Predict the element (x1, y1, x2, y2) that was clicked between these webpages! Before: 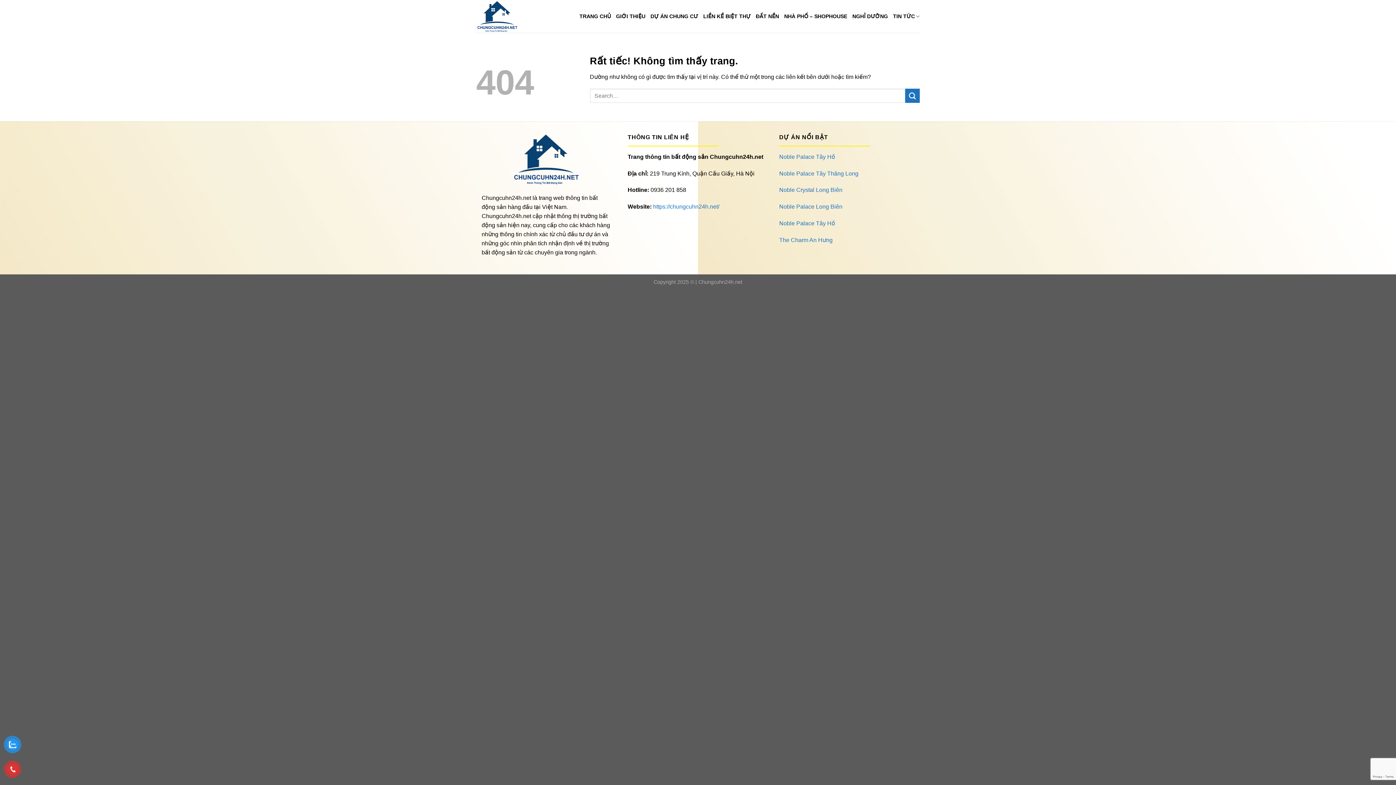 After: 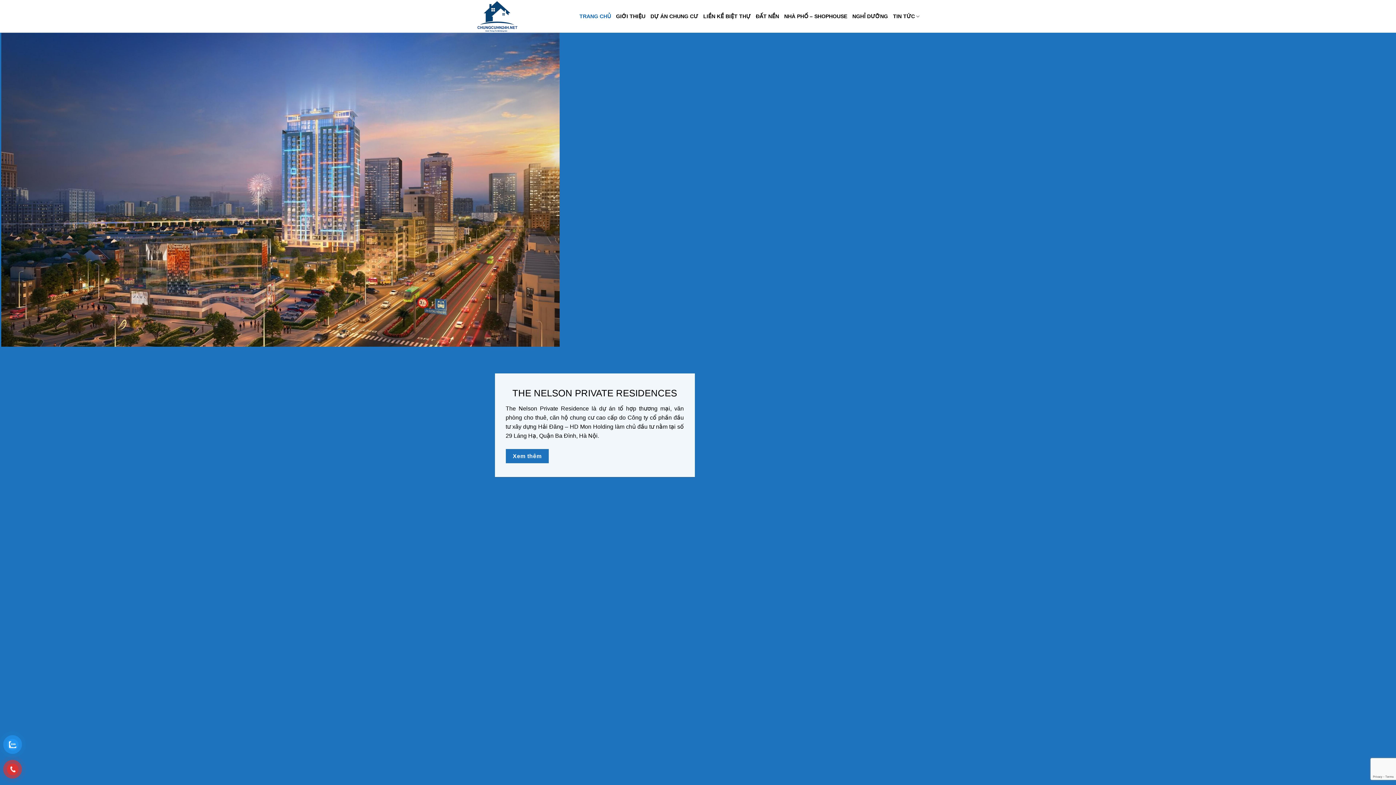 Action: bbox: (579, 9, 611, 22) label: TRANG CHỦ